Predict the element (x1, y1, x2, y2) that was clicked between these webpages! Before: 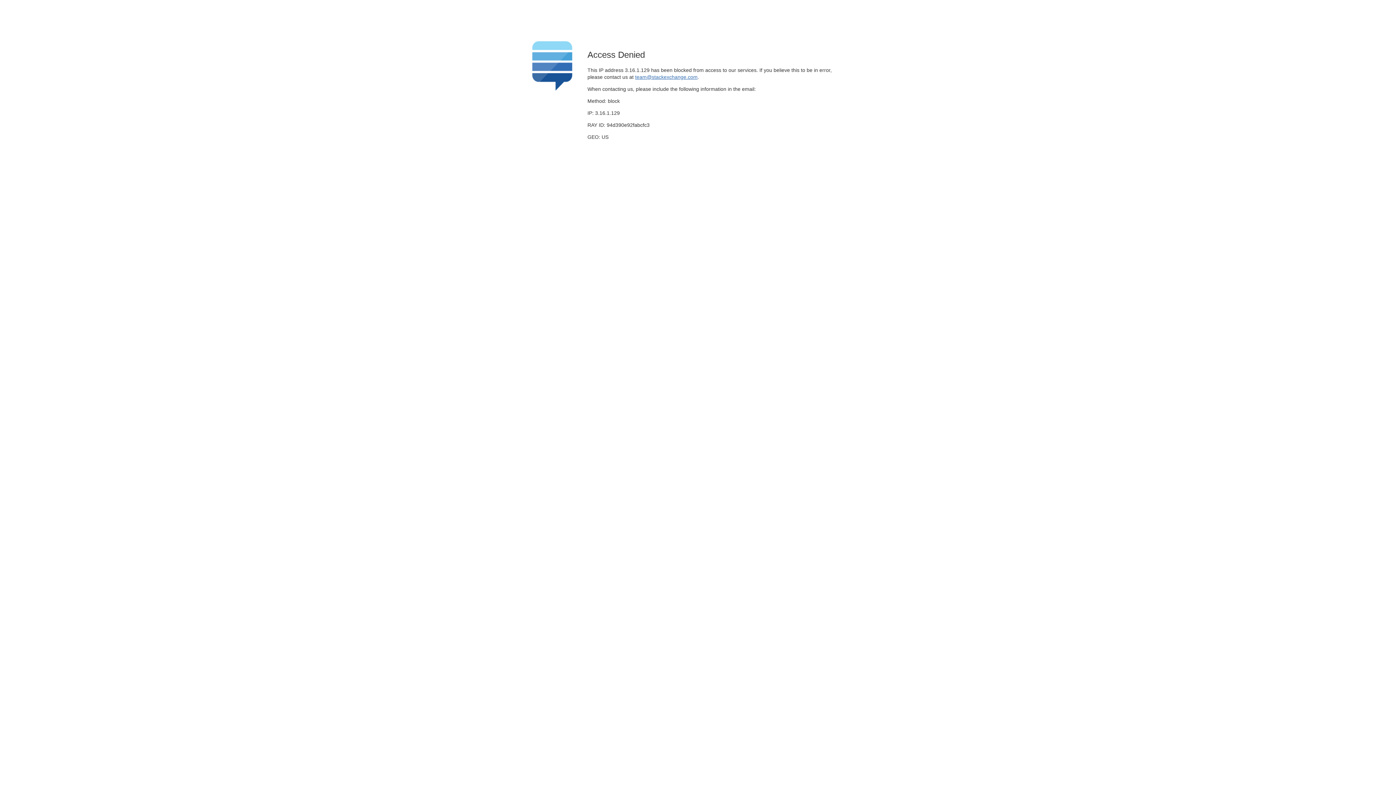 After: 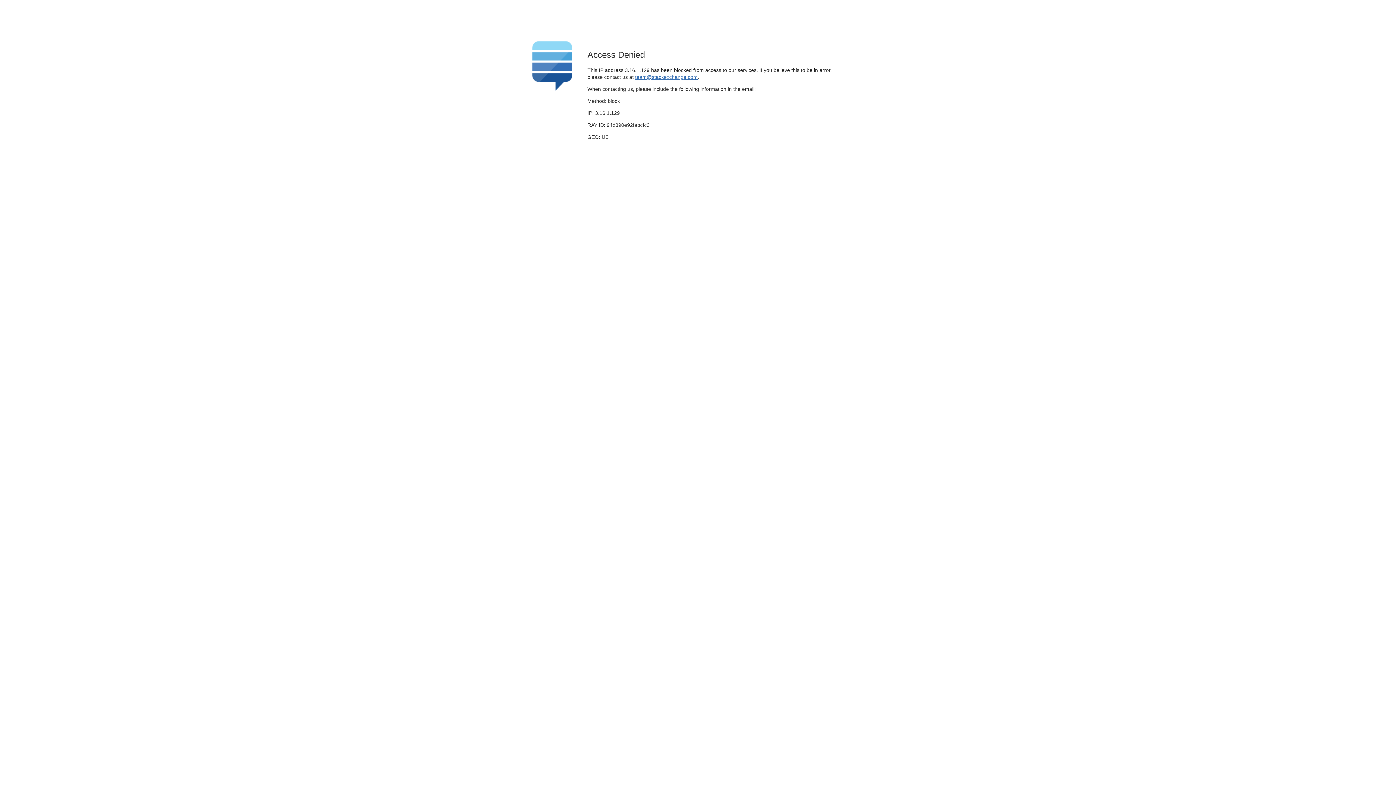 Action: bbox: (635, 74, 697, 79) label: team@stackexchange.com